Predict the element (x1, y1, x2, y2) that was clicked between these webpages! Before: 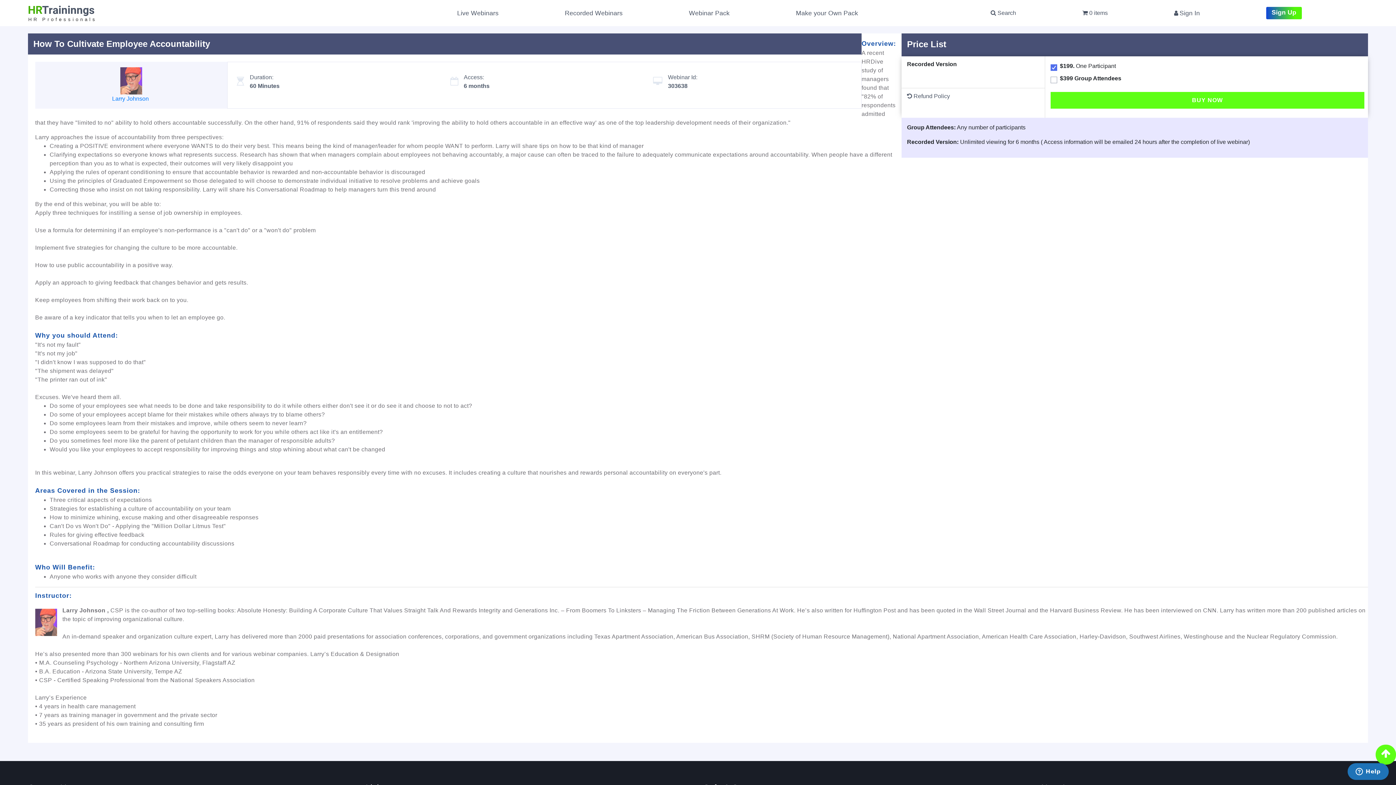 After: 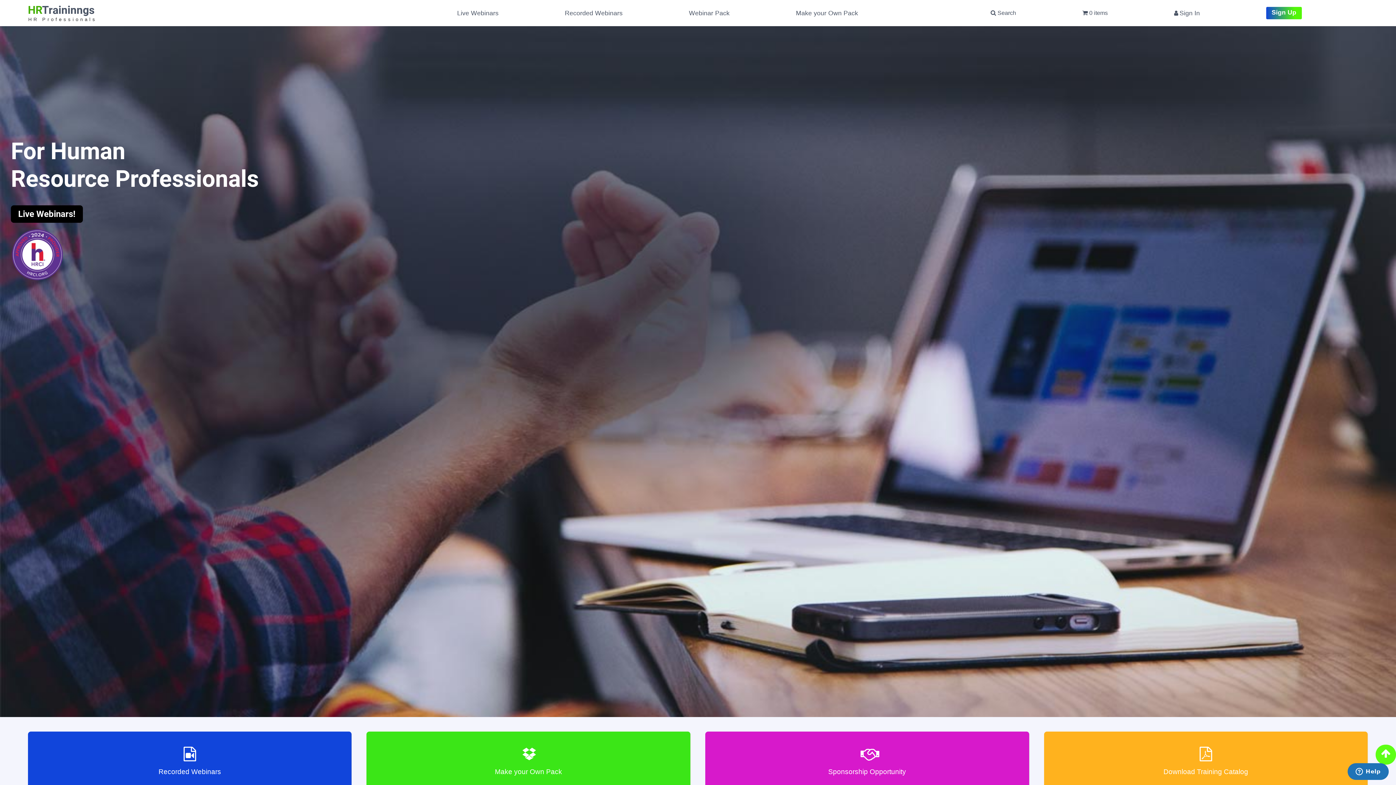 Action: bbox: (27, 3, 97, 22) label: HRTraininngs
HR Professionals